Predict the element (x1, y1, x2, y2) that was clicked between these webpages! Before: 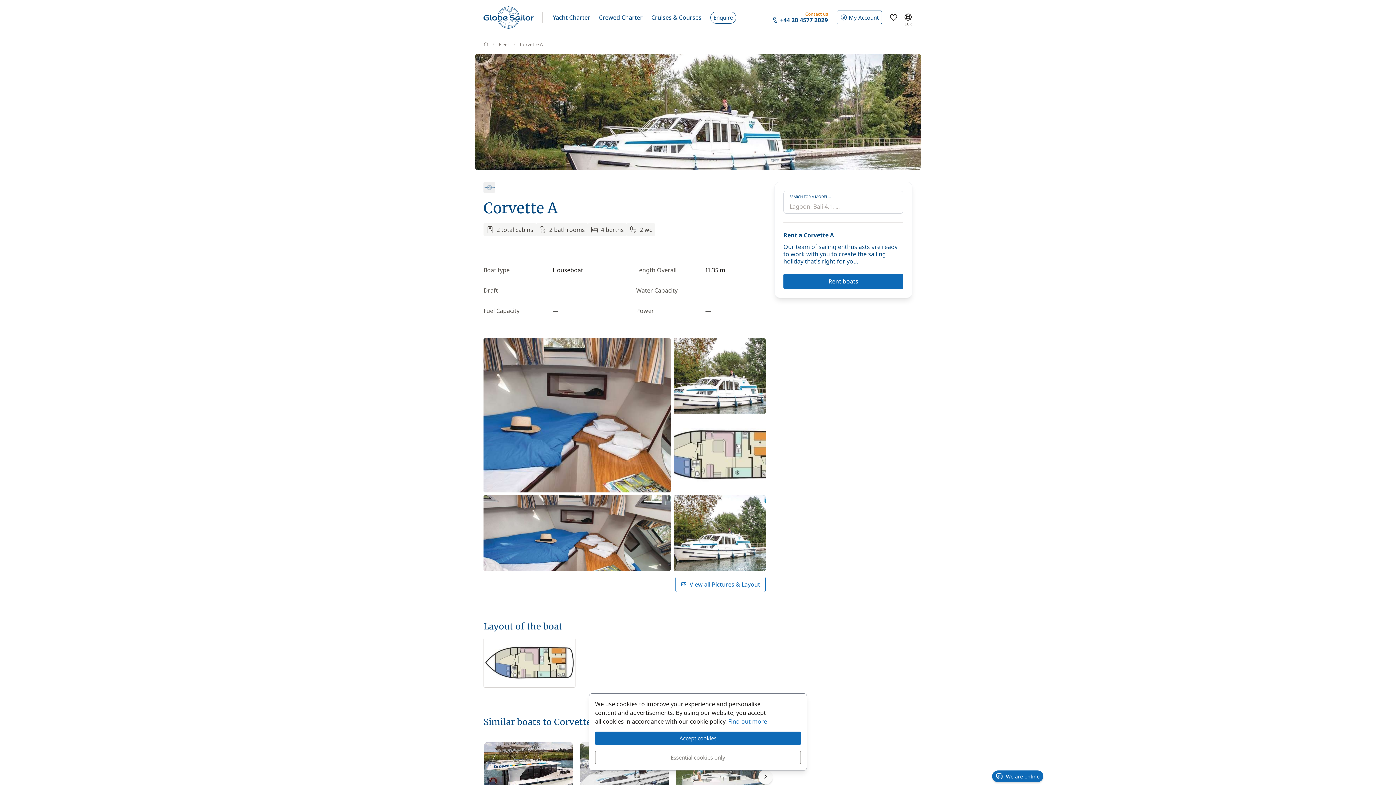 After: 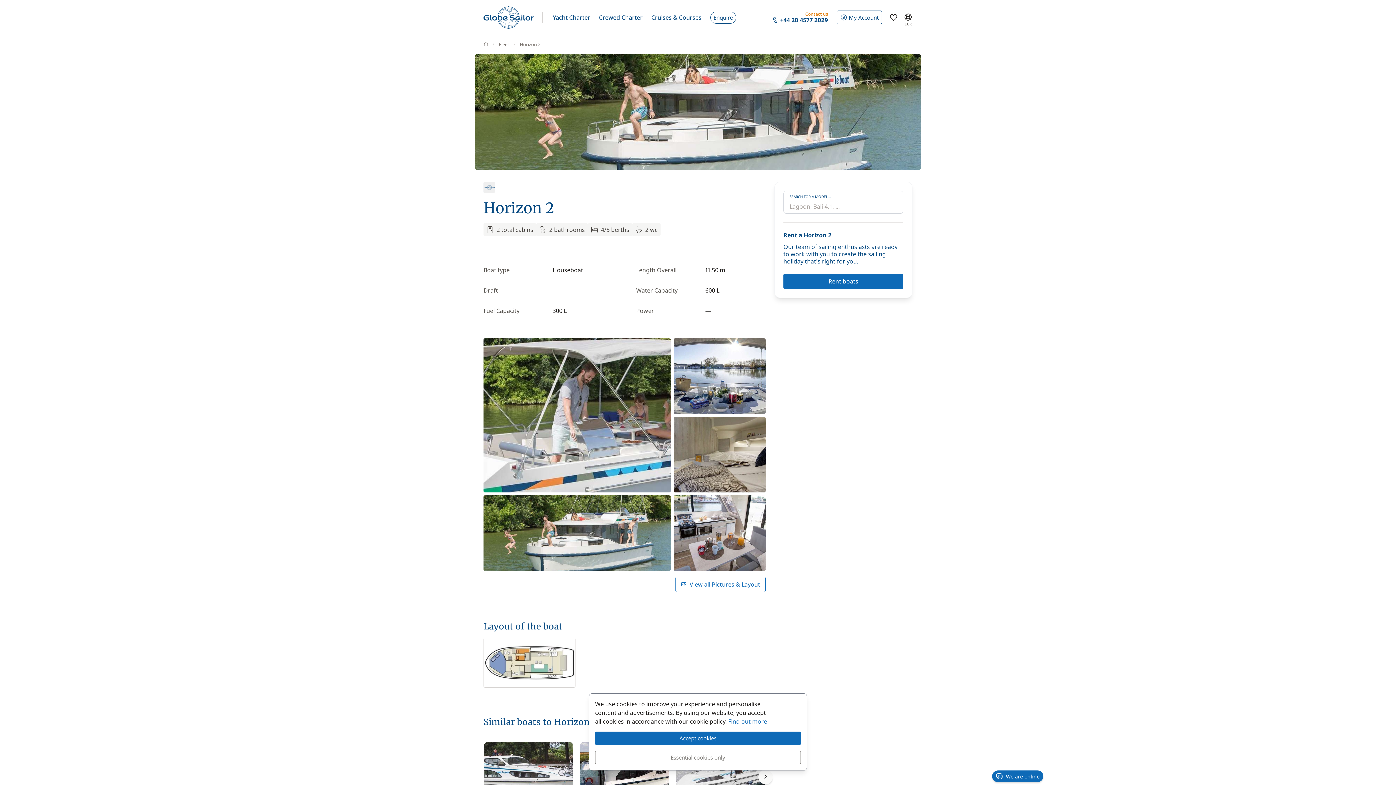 Action: label: Horizon 2 bbox: (676, 742, 765, 812)